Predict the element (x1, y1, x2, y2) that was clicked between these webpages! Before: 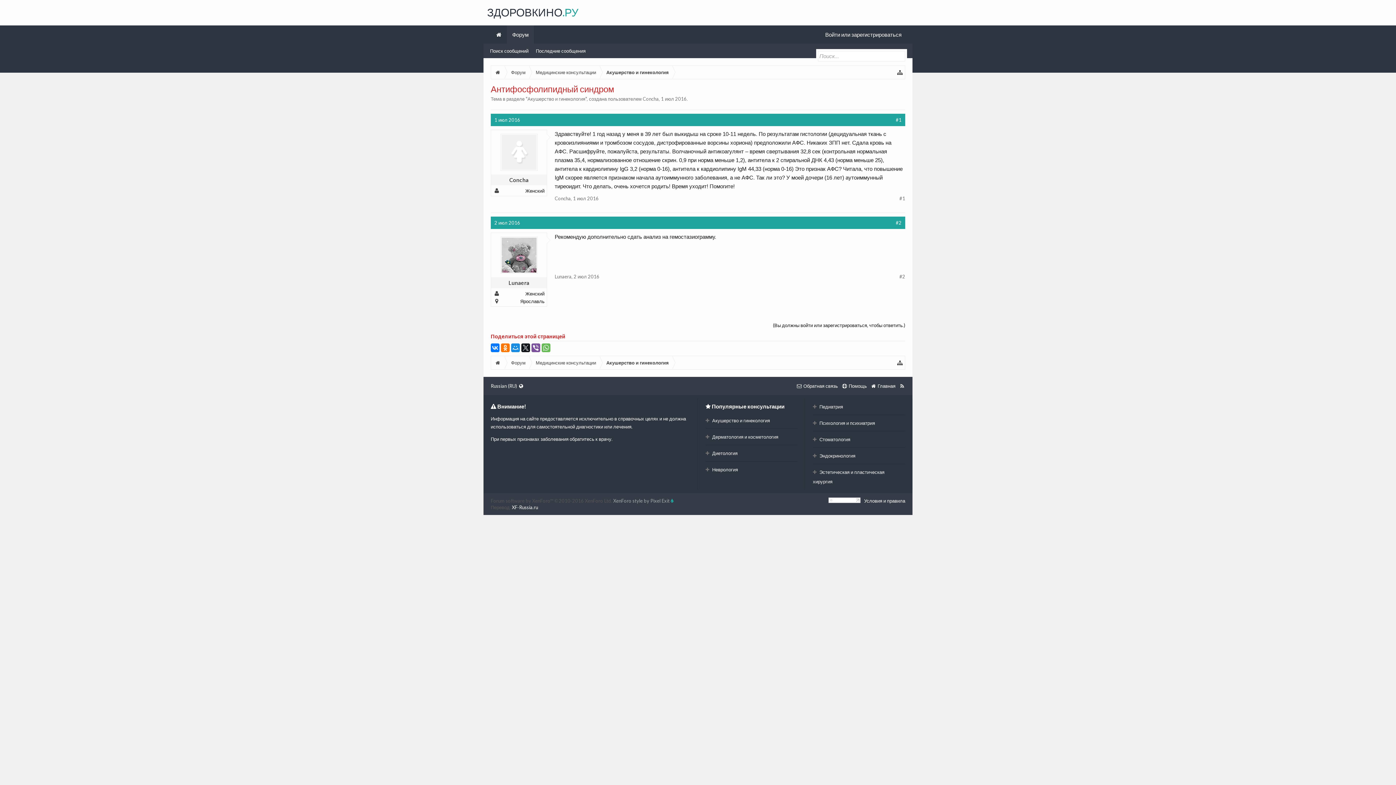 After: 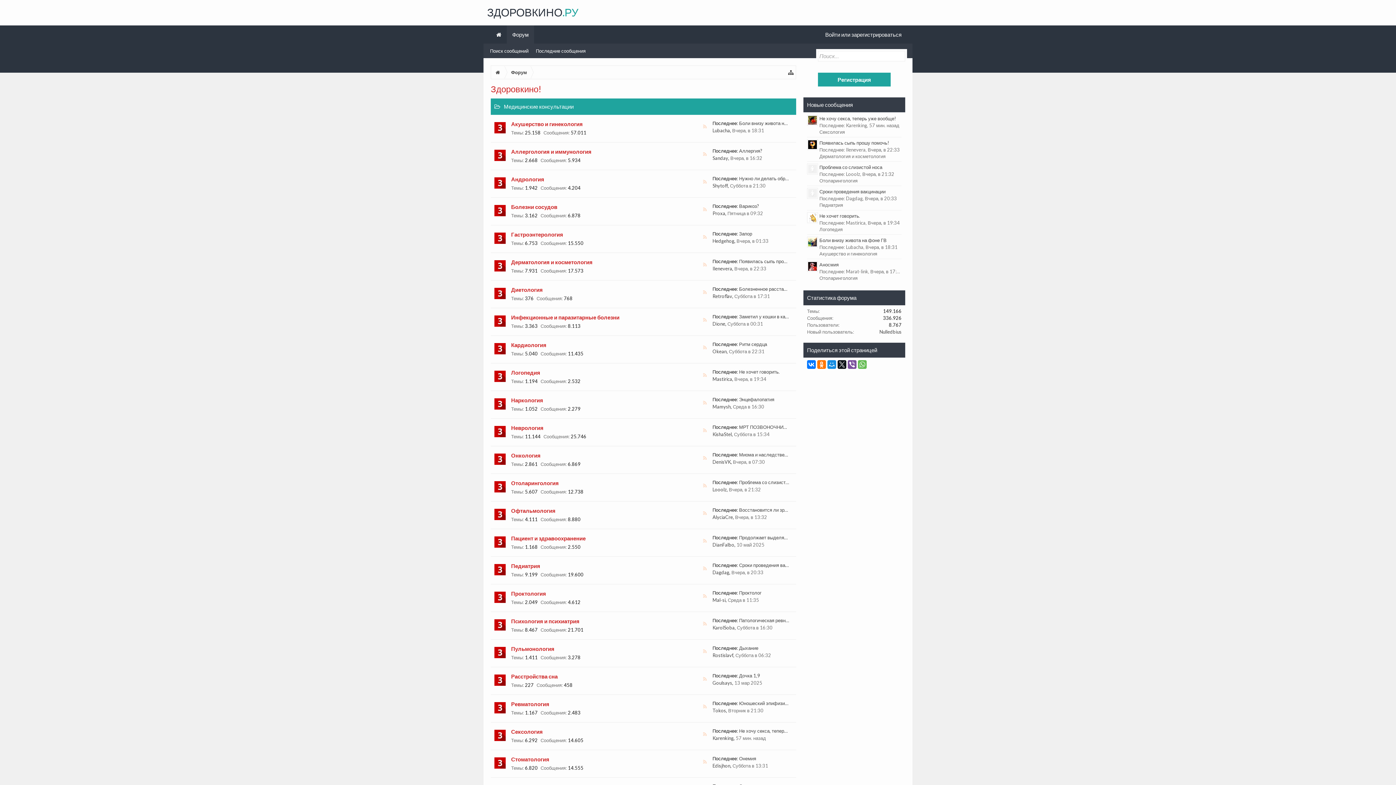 Action: bbox: (491, 65, 504, 79)